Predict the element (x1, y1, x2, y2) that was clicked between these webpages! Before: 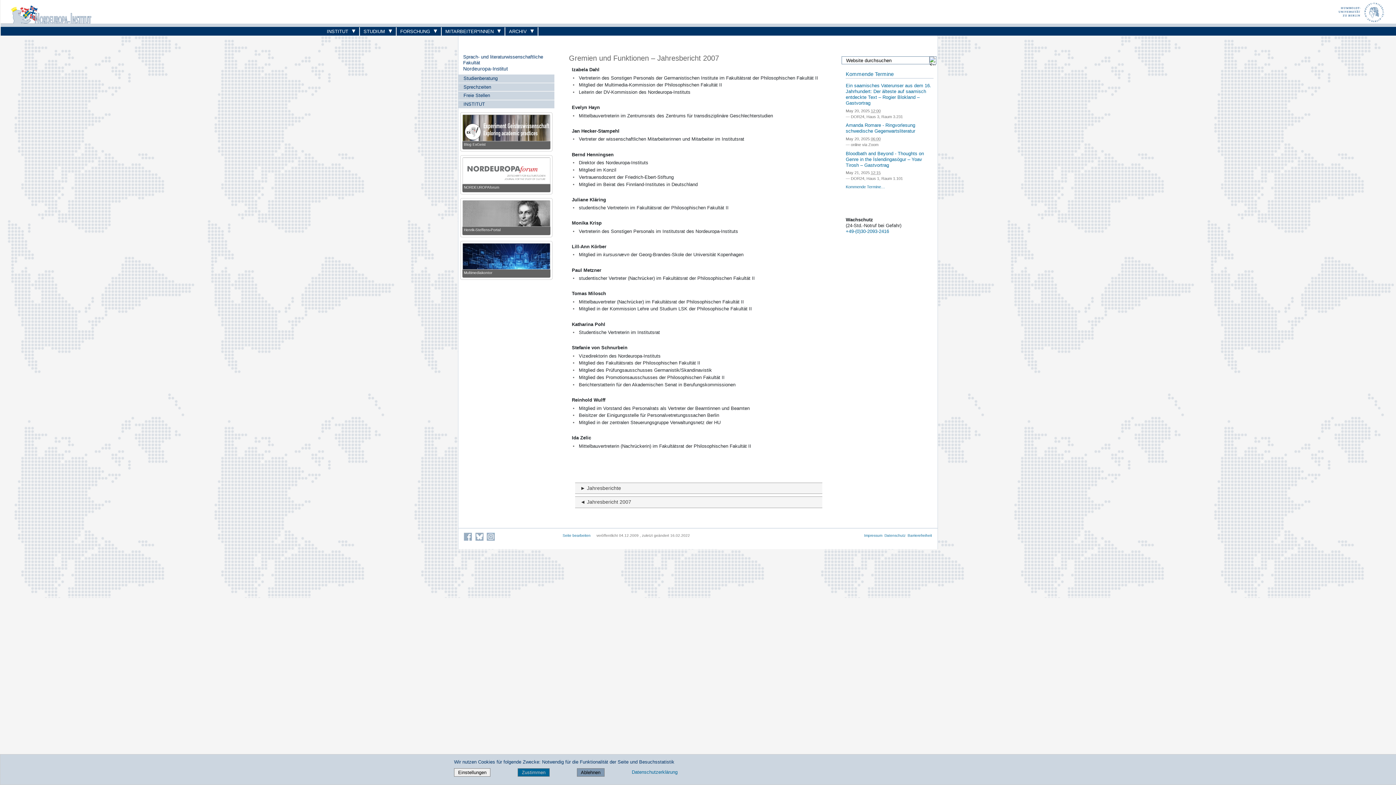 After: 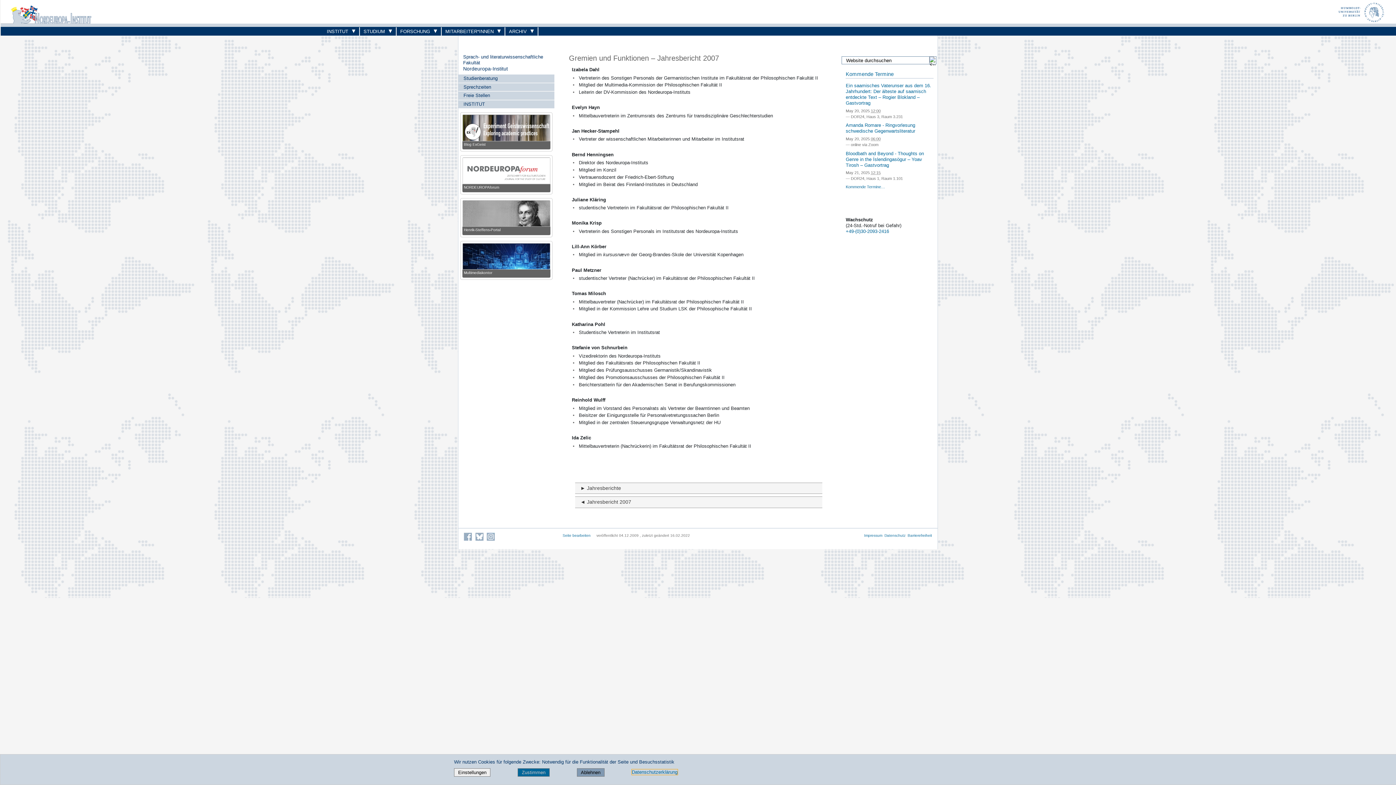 Action: bbox: (631, 769, 677, 775) label: Datenschutzerklärung